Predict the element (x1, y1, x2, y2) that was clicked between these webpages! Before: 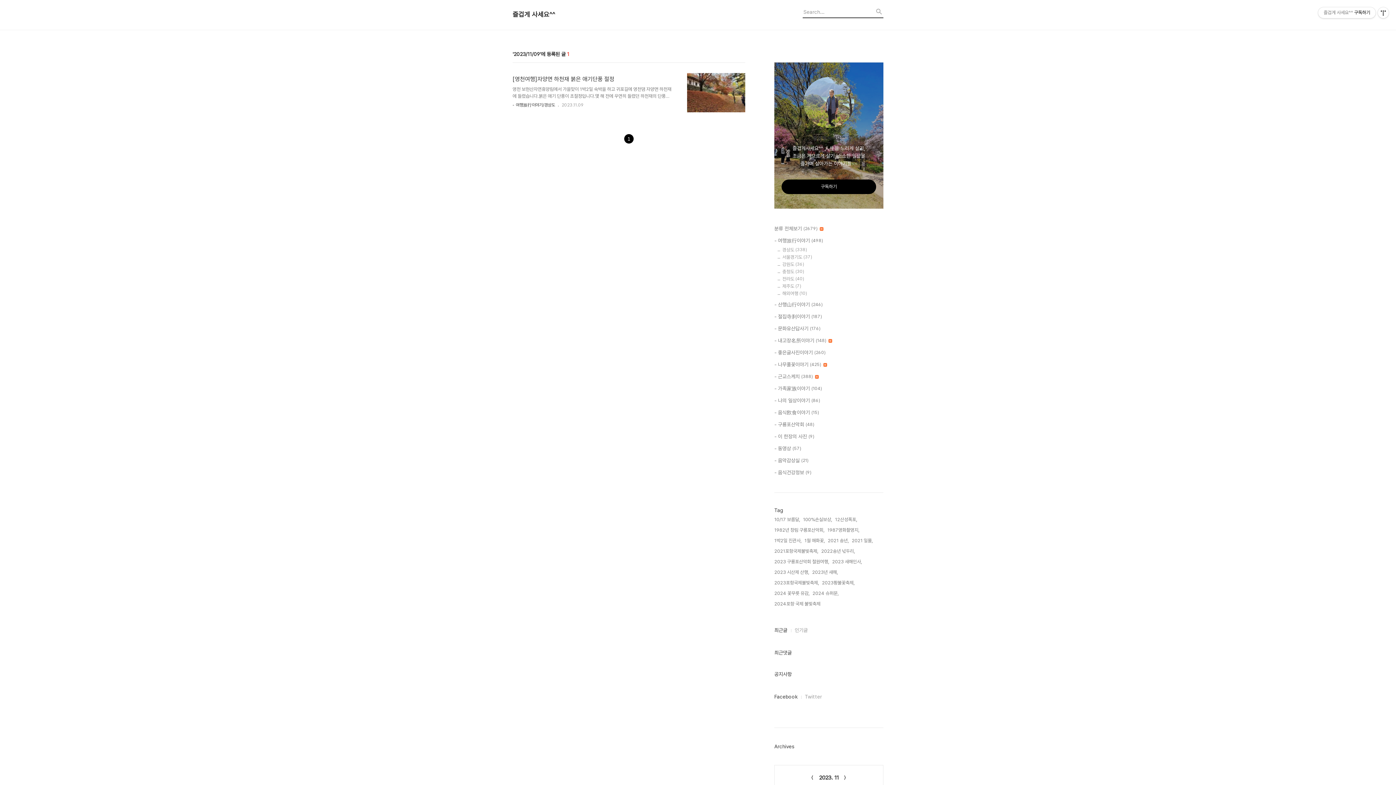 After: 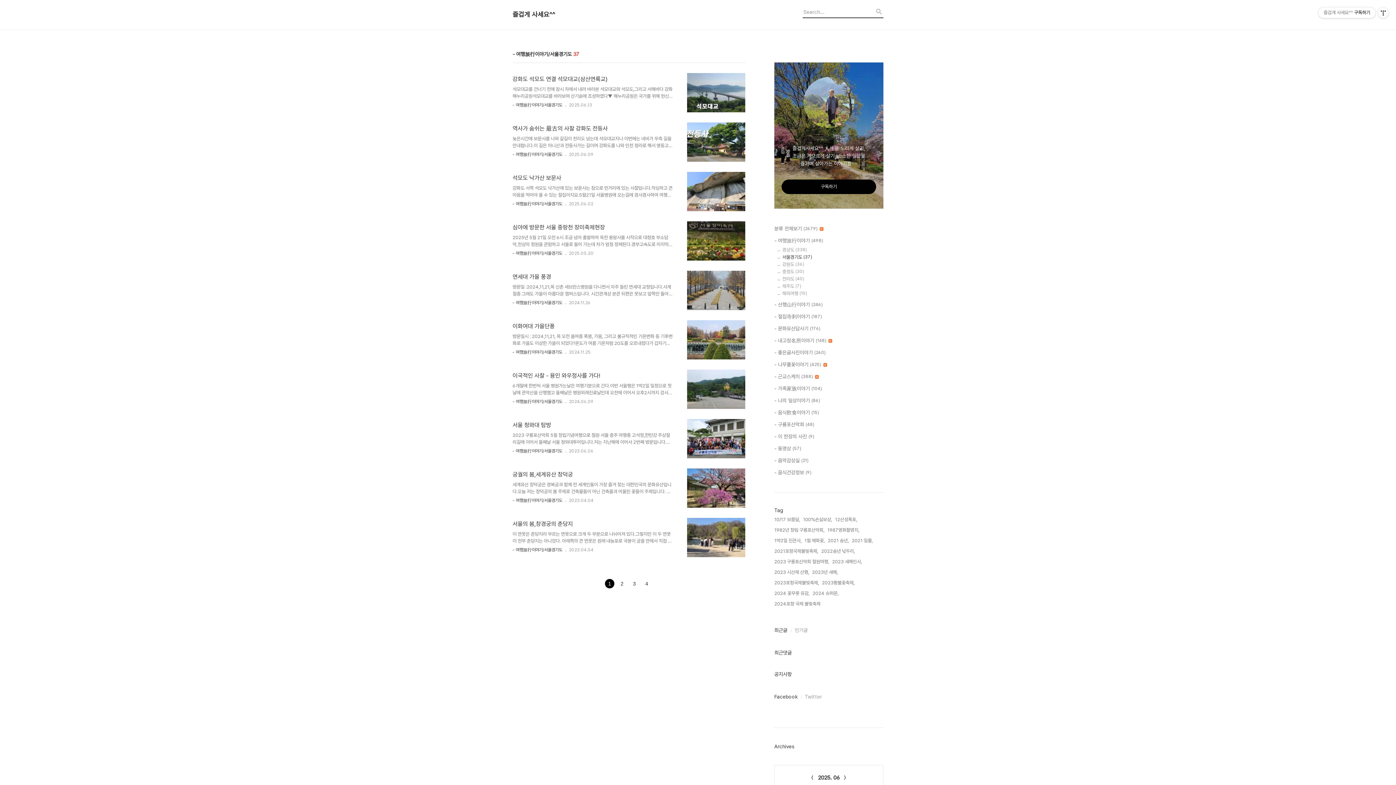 Action: bbox: (782, 254, 883, 260) label: 서울경기도 (37)